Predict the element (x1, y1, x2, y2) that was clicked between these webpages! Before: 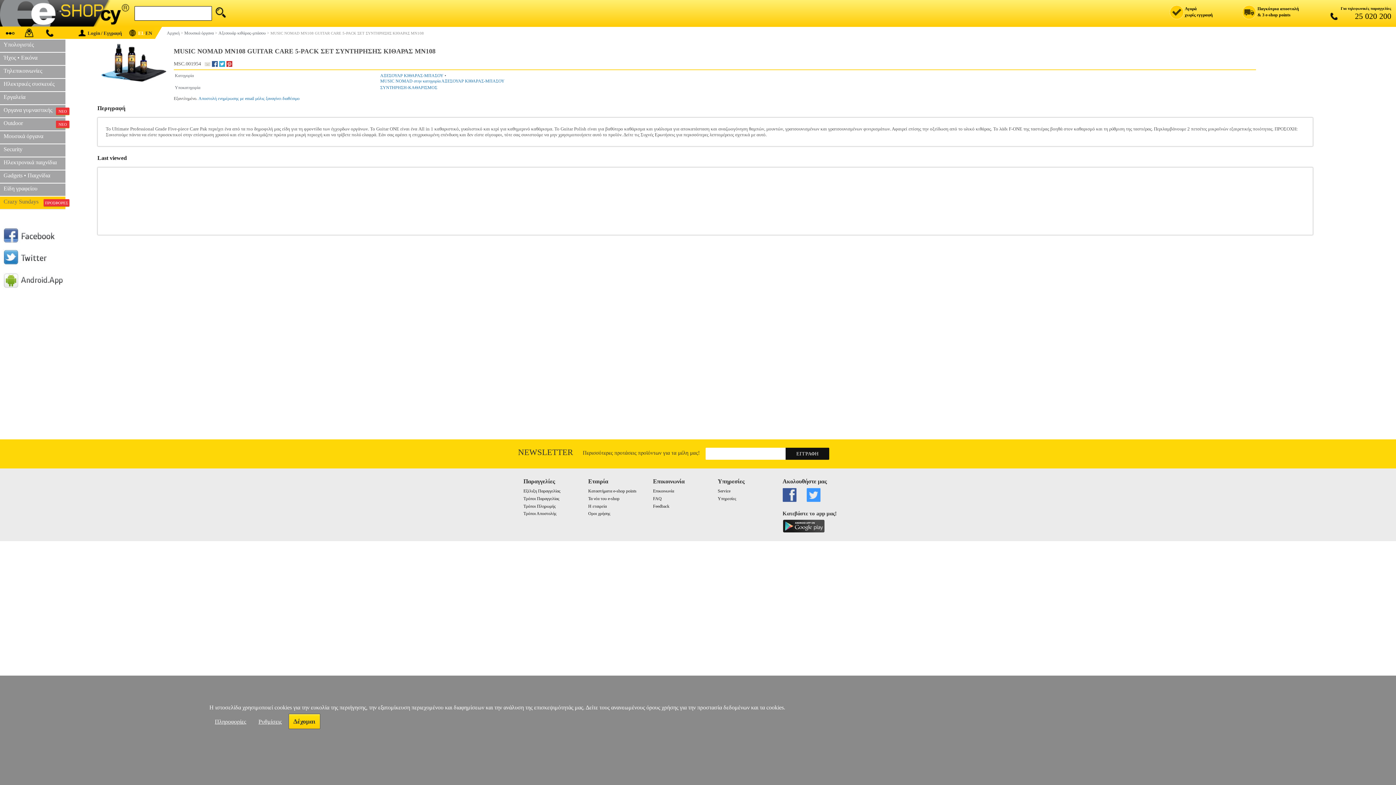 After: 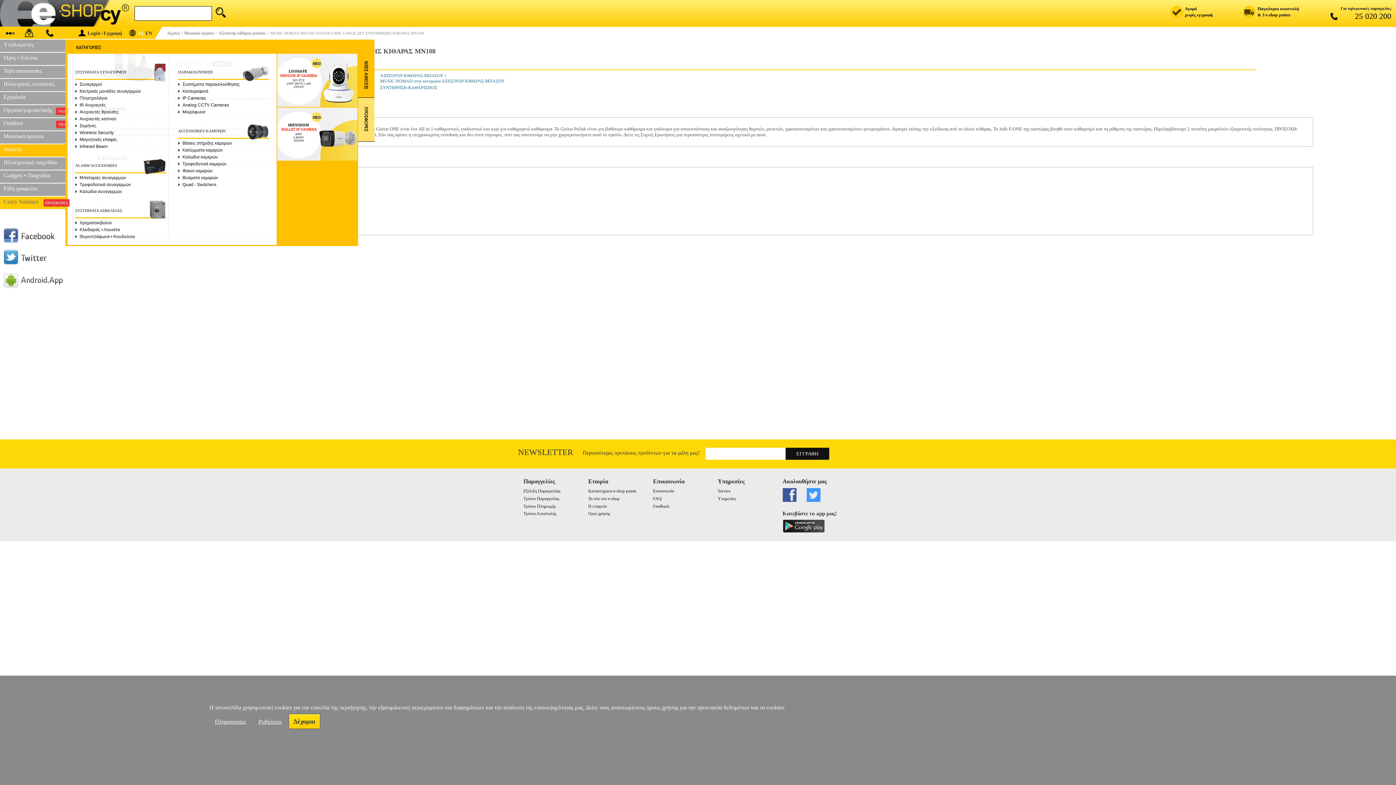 Action: label: Security bbox: (0, 144, 65, 157)